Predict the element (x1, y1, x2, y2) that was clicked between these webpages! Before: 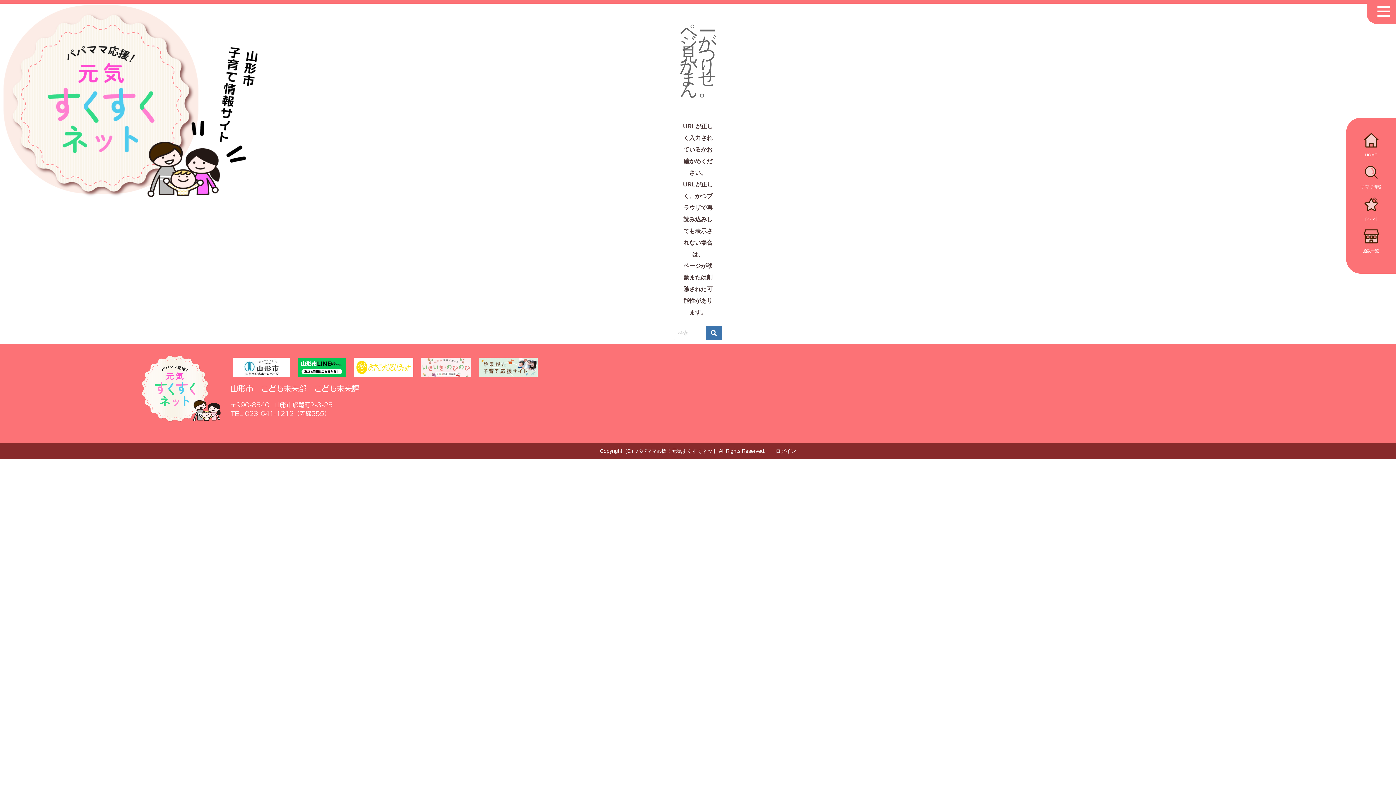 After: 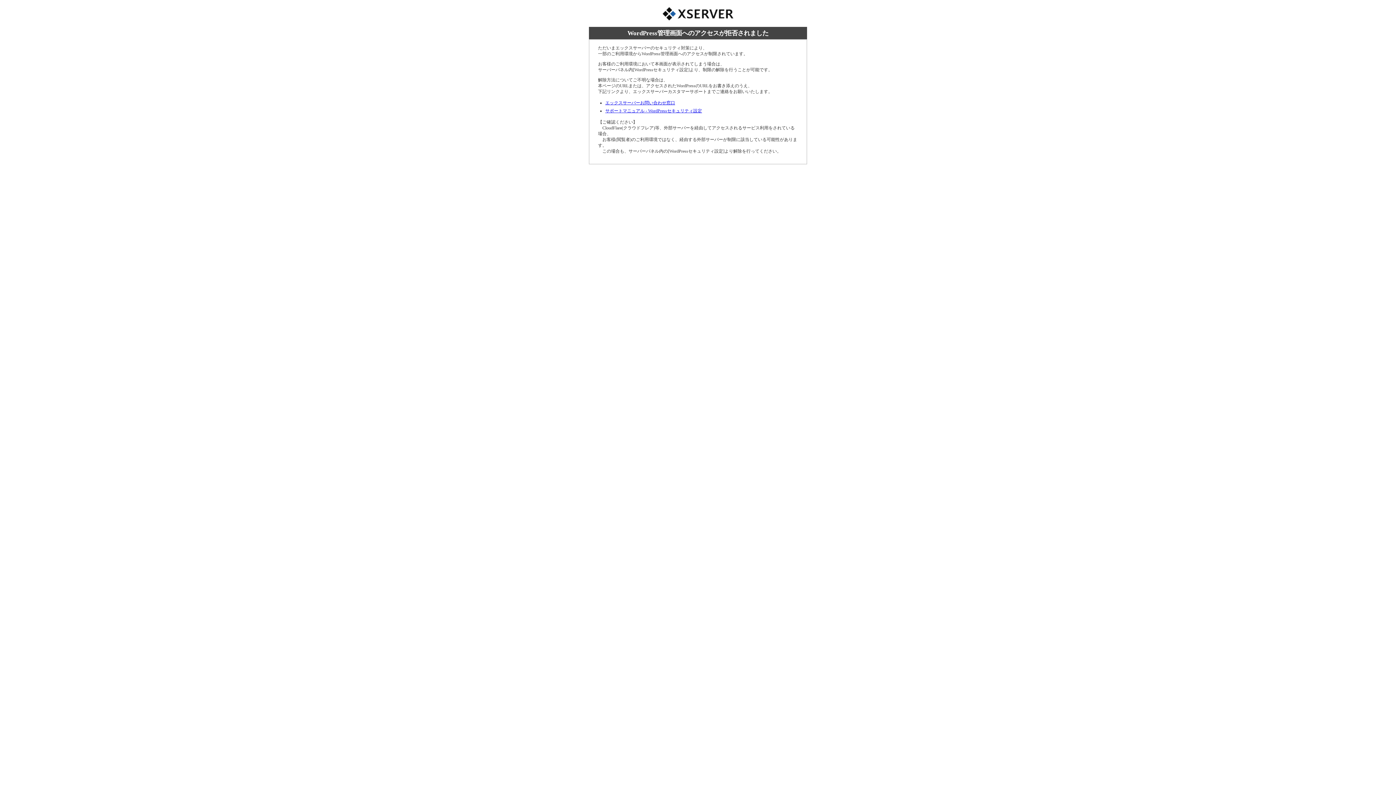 Action: bbox: (775, 448, 796, 454) label: ログイン